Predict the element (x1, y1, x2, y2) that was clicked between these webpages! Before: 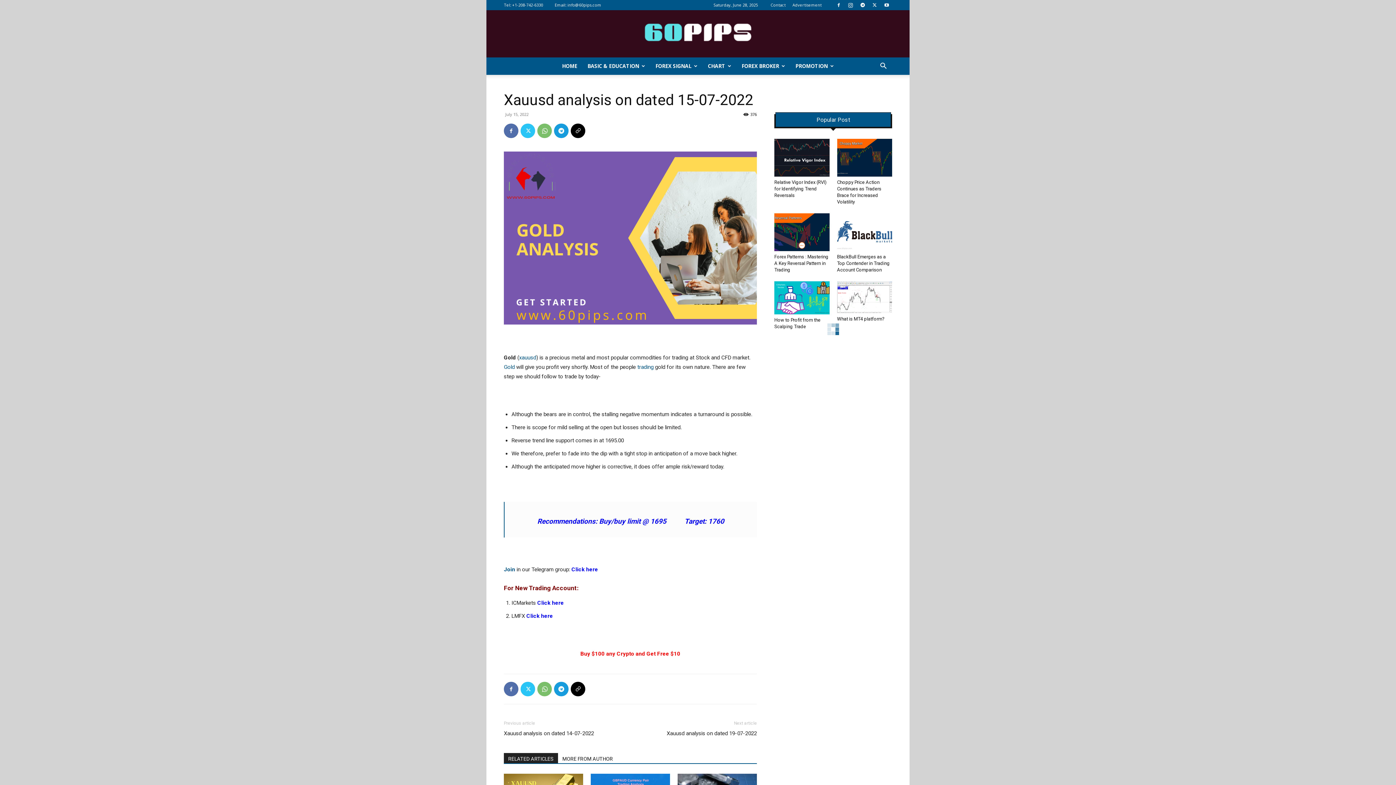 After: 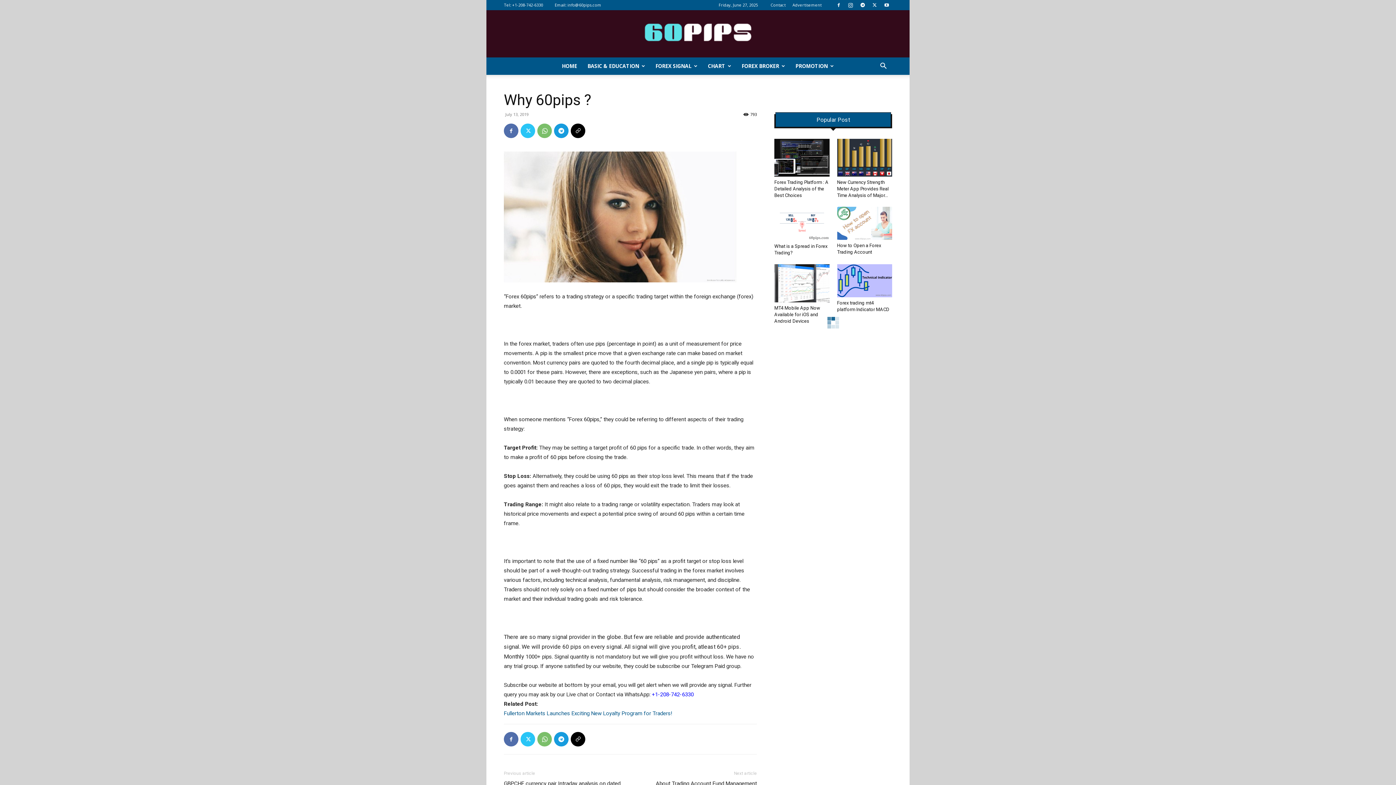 Action: label: xauusd bbox: (519, 354, 536, 361)